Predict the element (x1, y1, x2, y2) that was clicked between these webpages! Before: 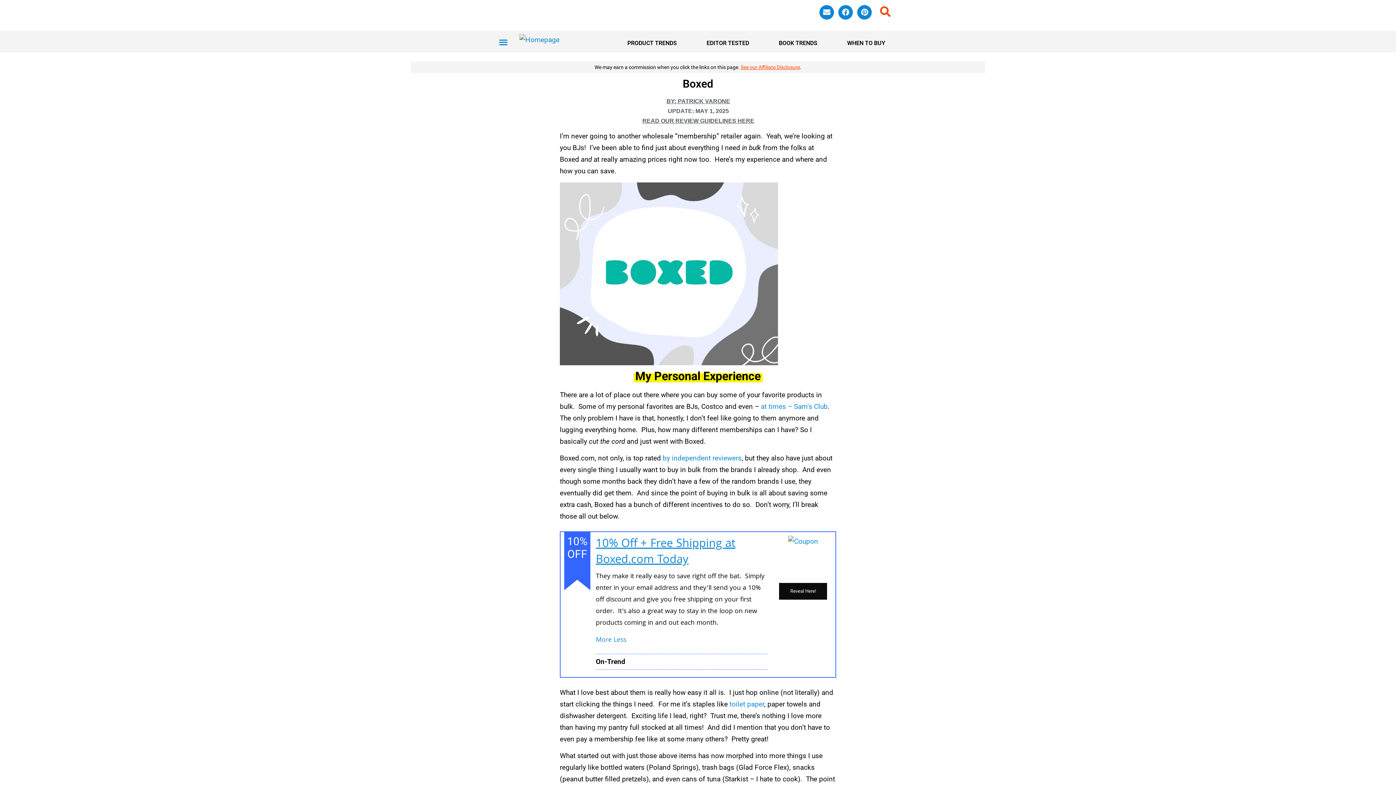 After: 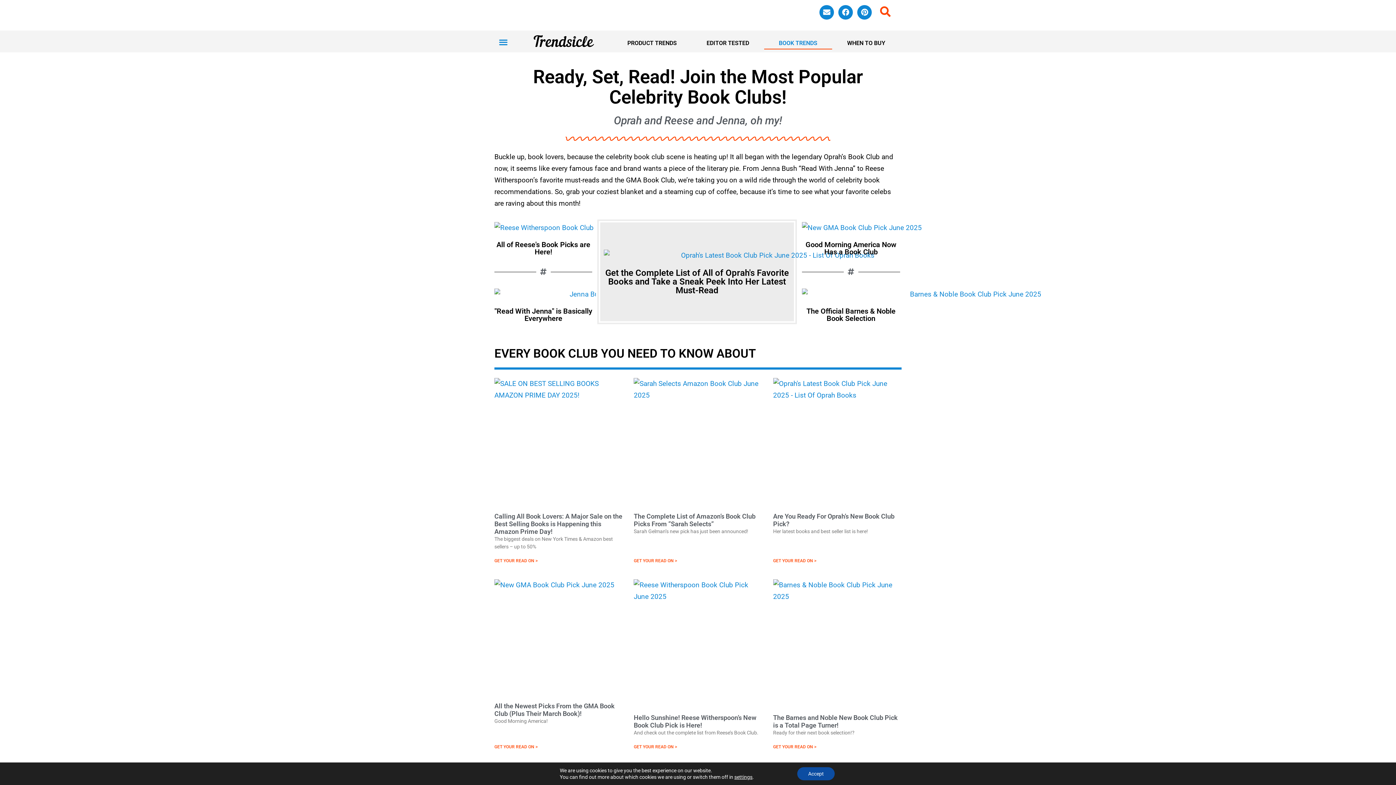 Action: label: BOOK TRENDS bbox: (764, 37, 832, 49)